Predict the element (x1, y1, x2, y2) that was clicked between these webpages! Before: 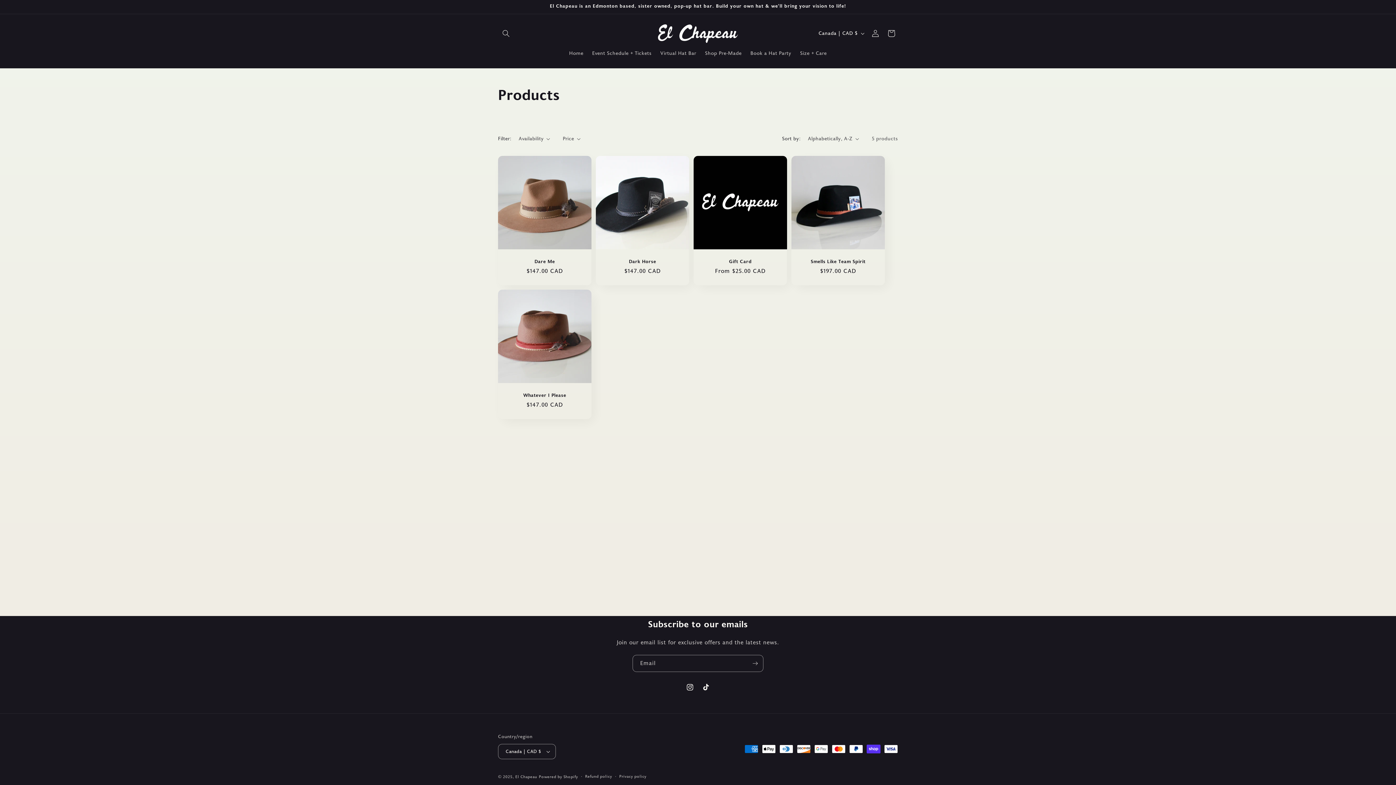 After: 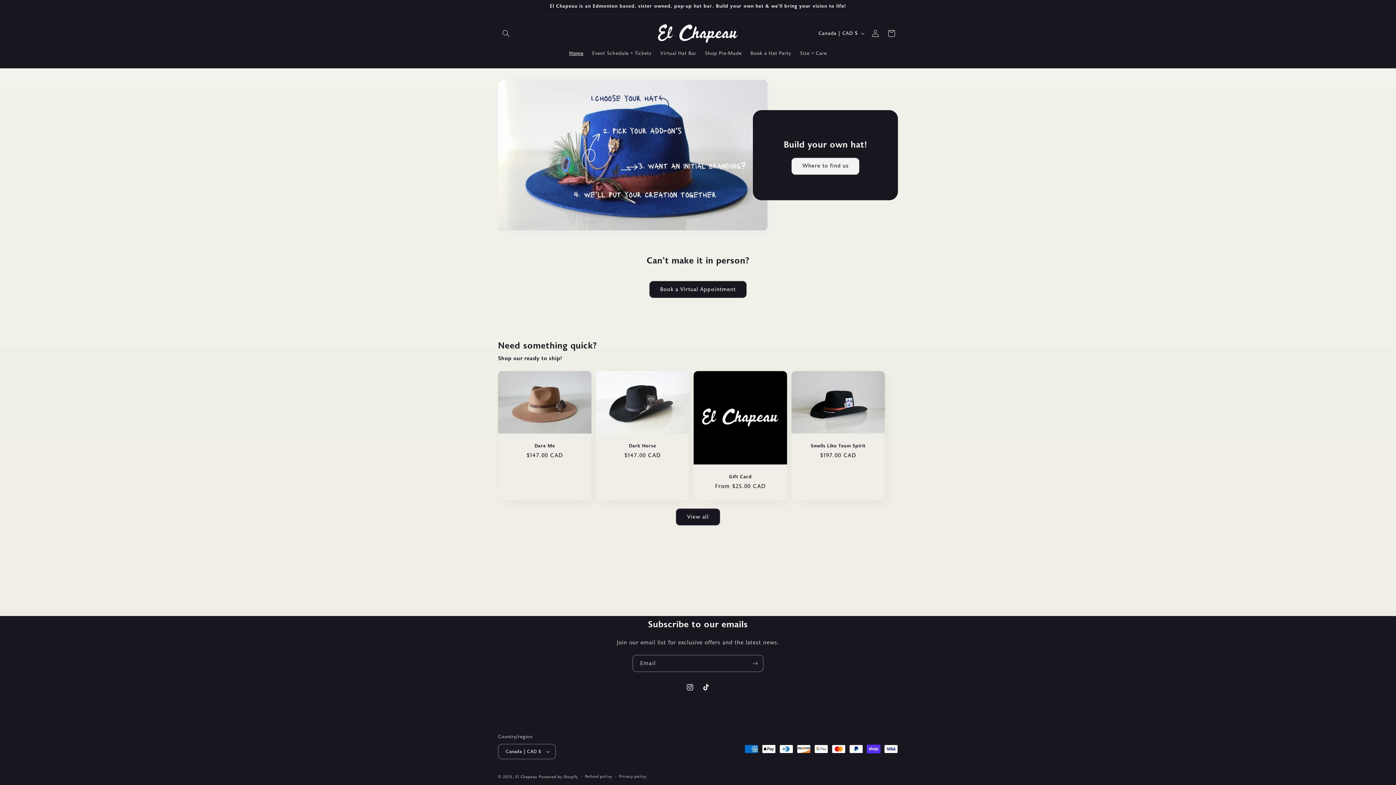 Action: label: Home bbox: (564, 45, 587, 60)